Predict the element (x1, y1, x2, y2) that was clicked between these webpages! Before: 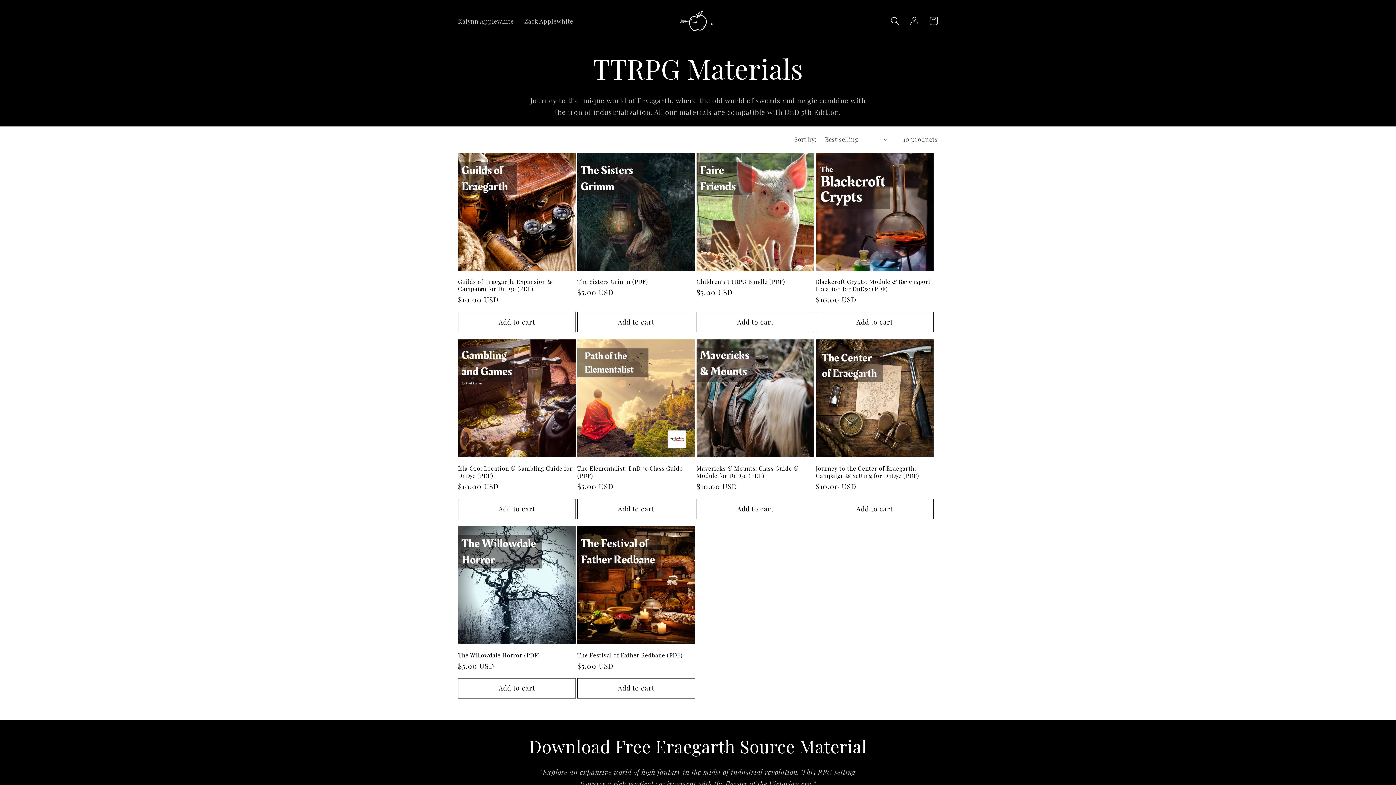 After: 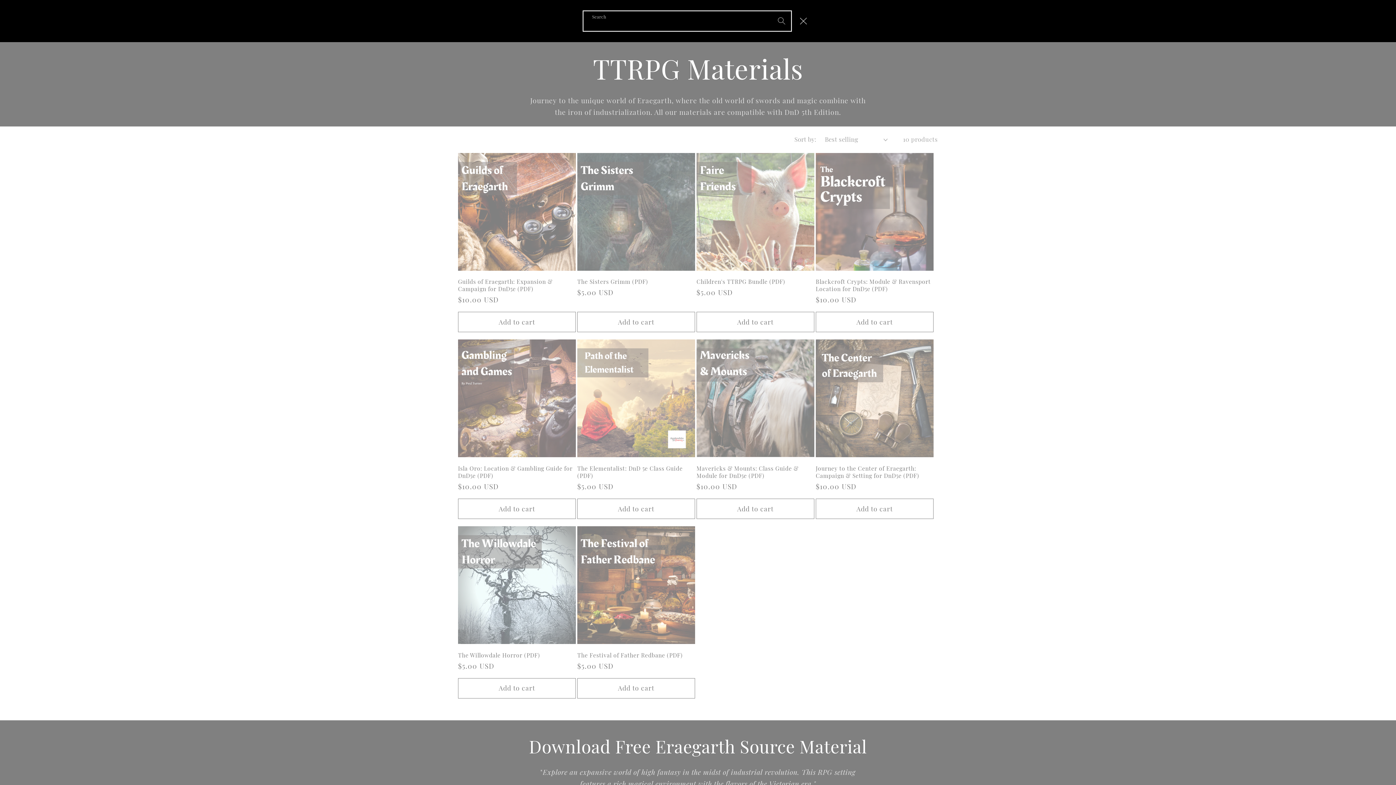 Action: label: Search bbox: (885, 11, 905, 30)